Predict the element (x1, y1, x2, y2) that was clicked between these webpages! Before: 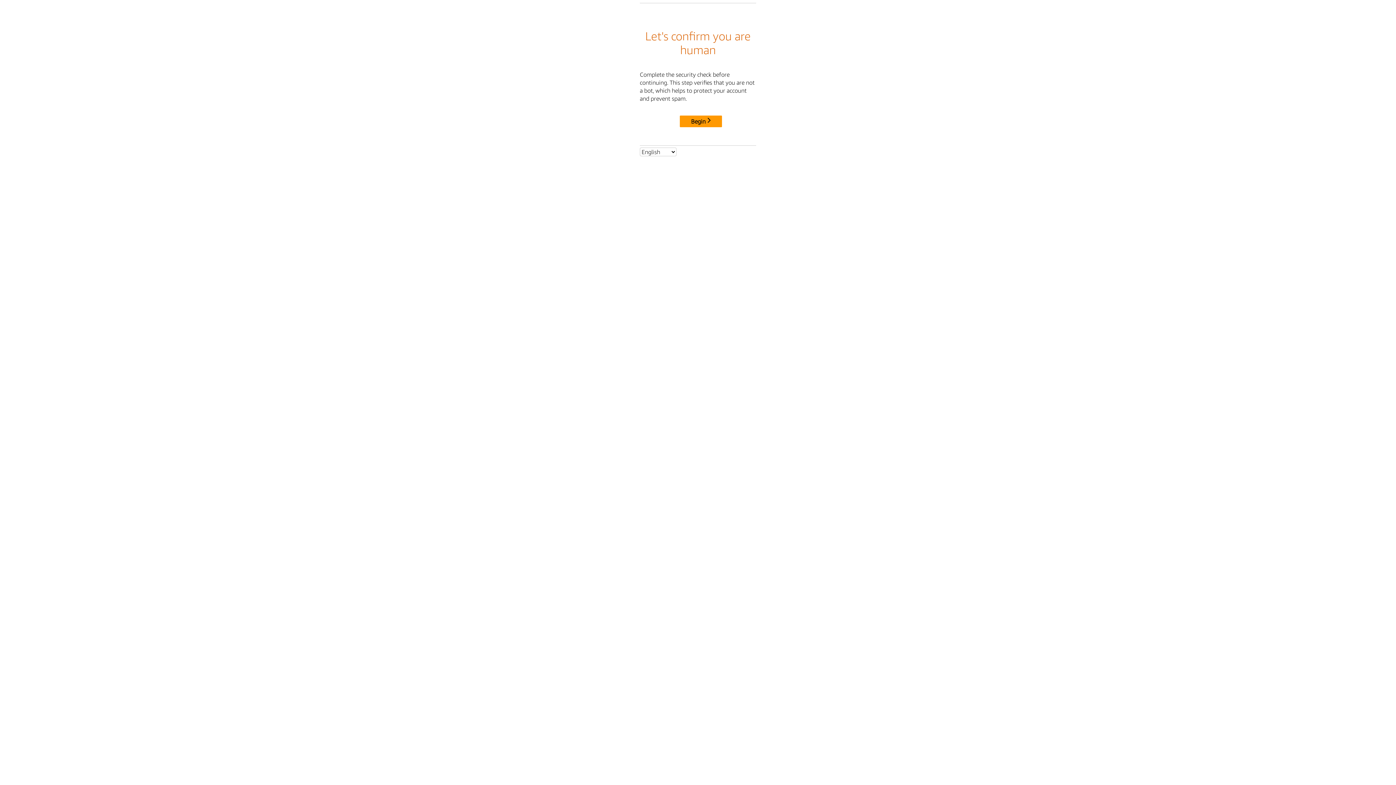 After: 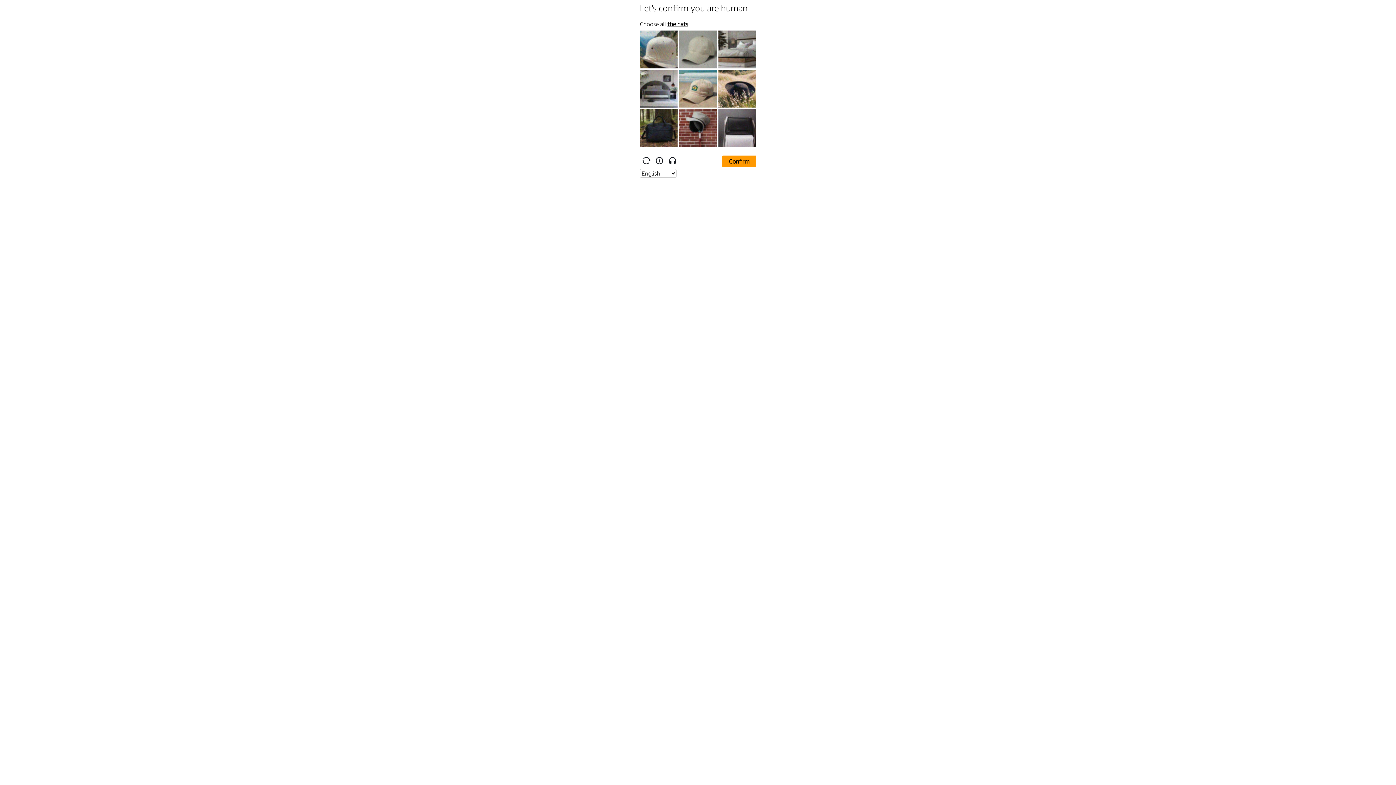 Action: label: Begin bbox: (680, 115, 722, 127)